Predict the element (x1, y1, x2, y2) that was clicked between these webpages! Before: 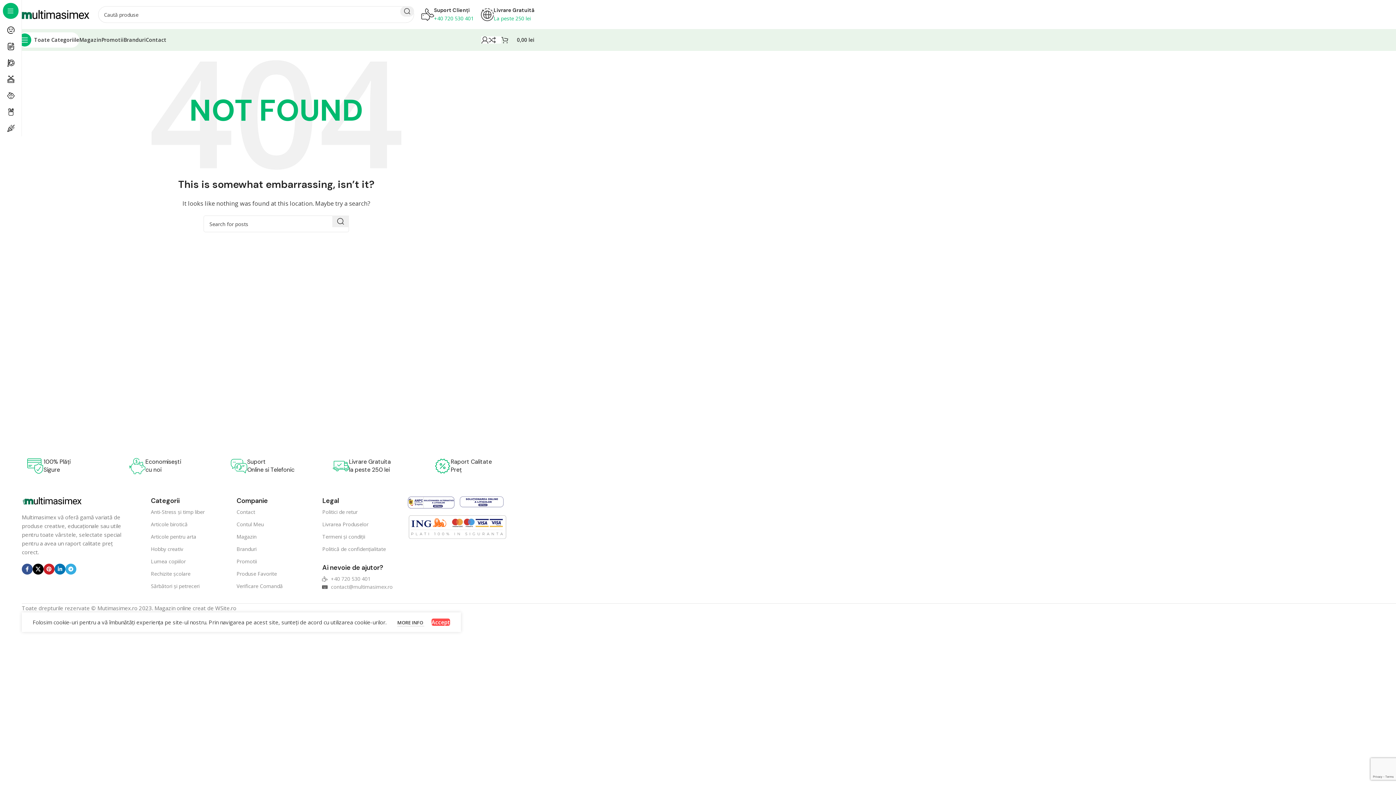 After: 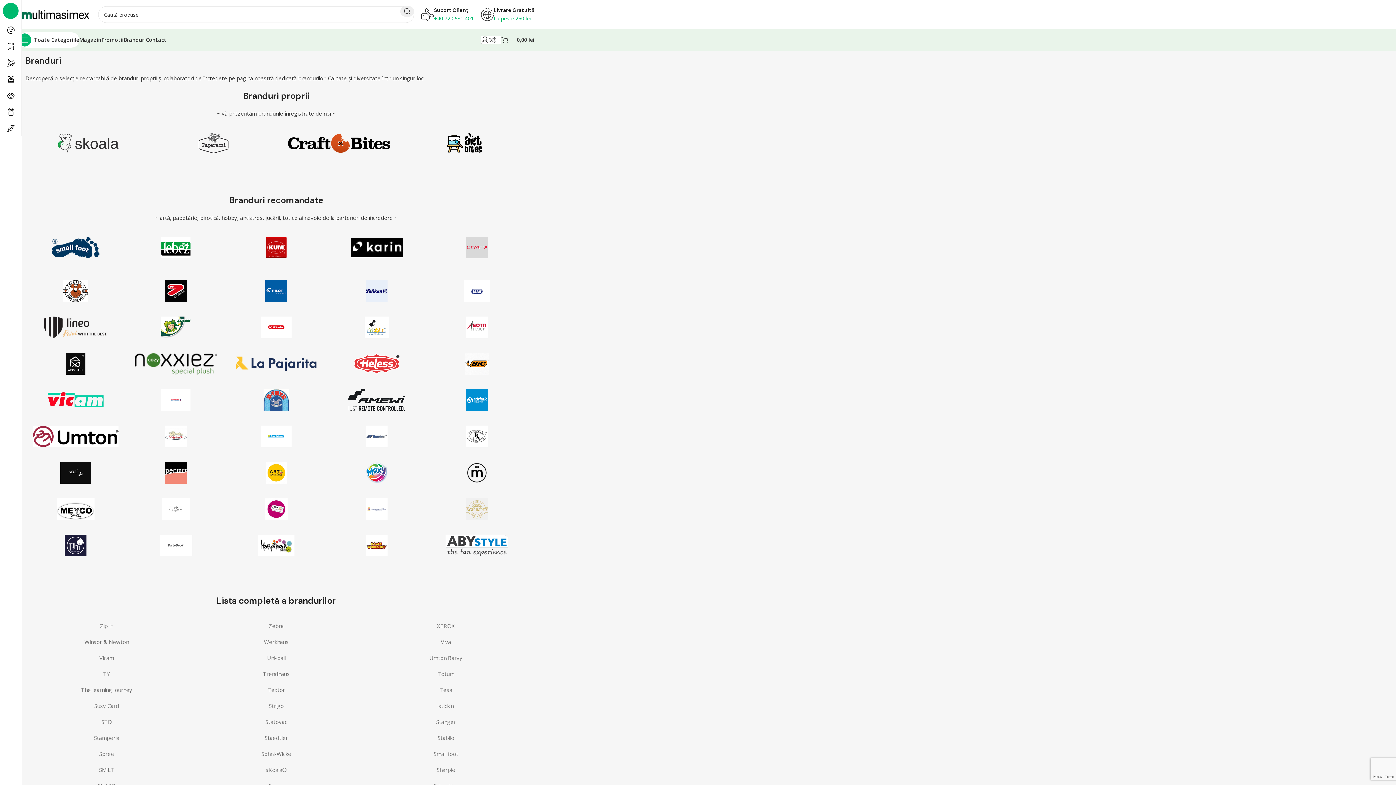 Action: bbox: (123, 32, 145, 47) label: Branduri